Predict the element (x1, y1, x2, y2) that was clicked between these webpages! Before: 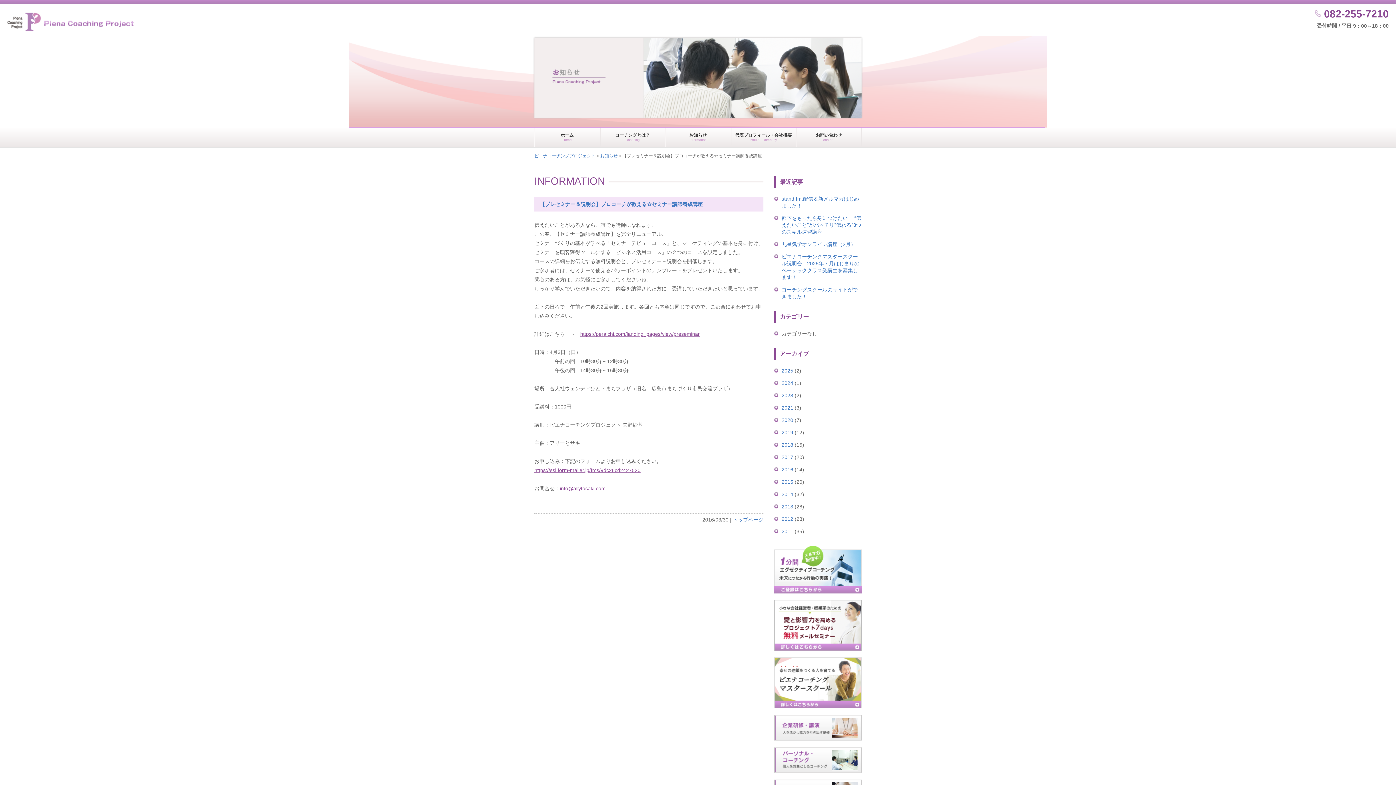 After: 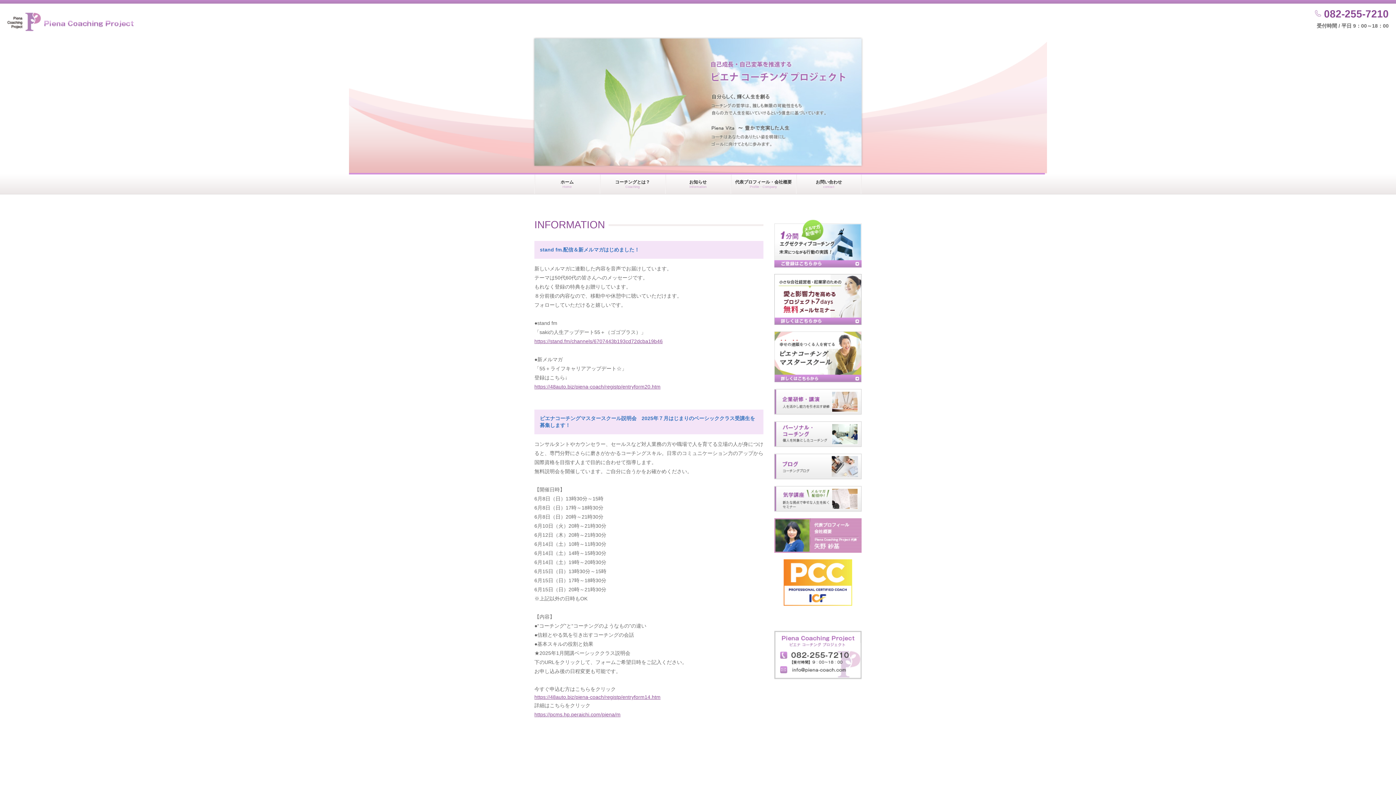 Action: label: ホーム
Home bbox: (534, 127, 600, 147)